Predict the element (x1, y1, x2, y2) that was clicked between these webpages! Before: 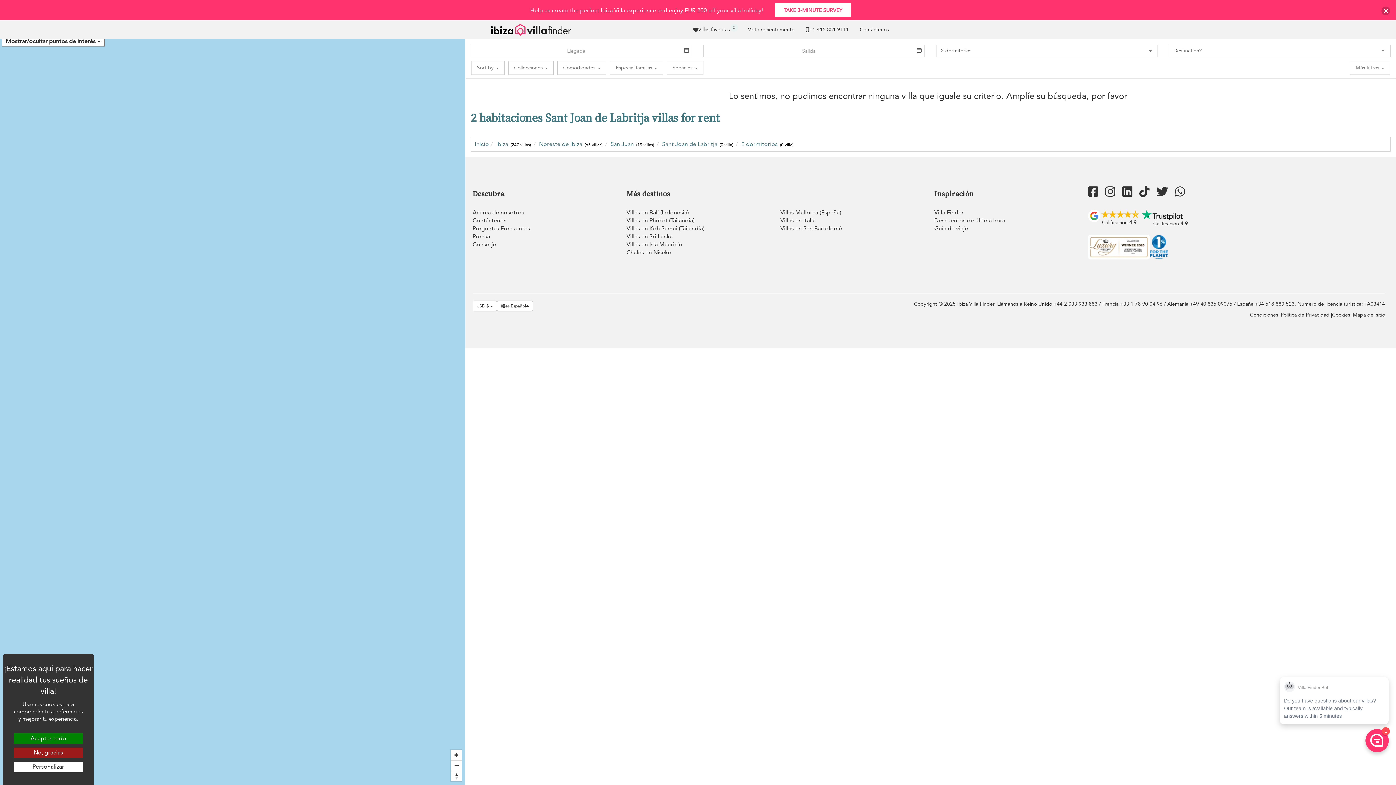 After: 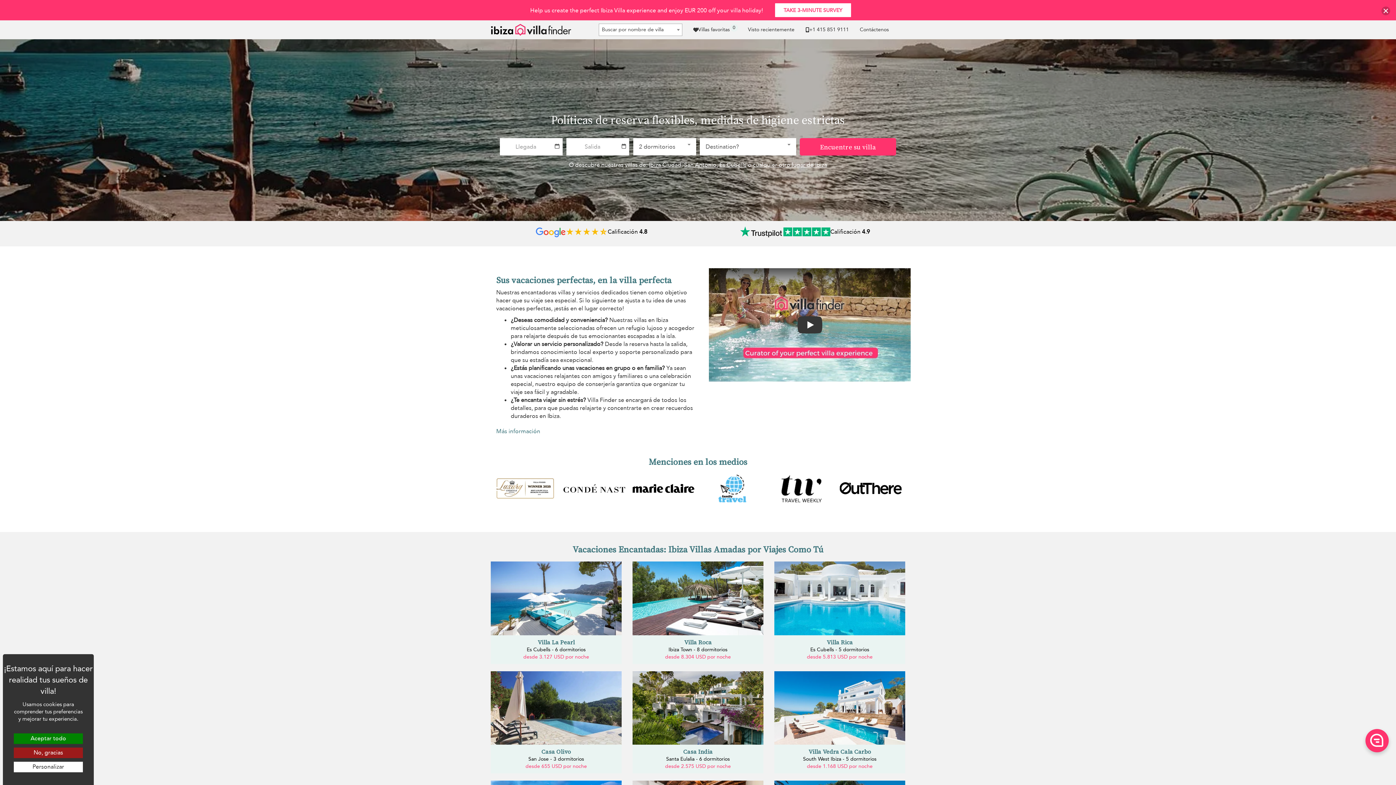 Action: label: Inicio bbox: (474, 140, 489, 148)